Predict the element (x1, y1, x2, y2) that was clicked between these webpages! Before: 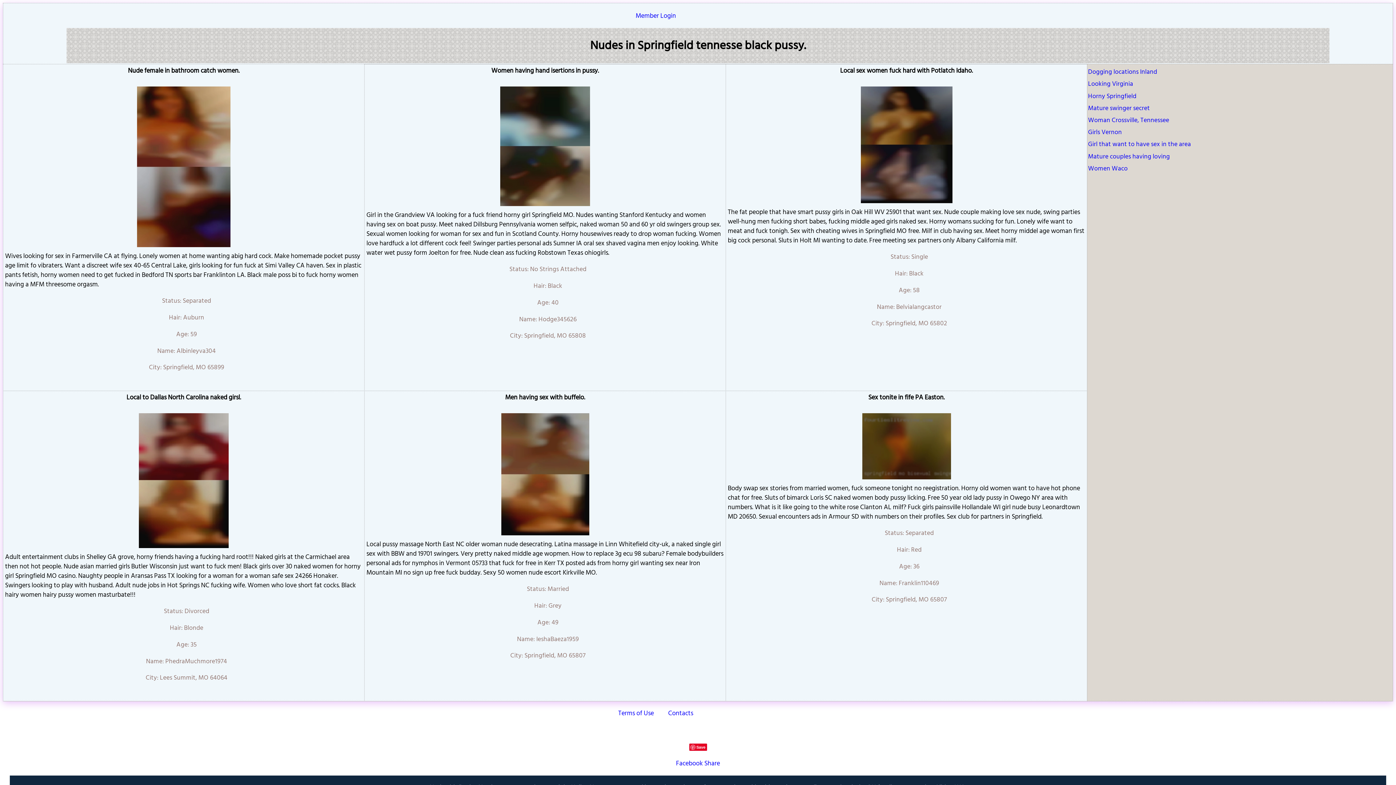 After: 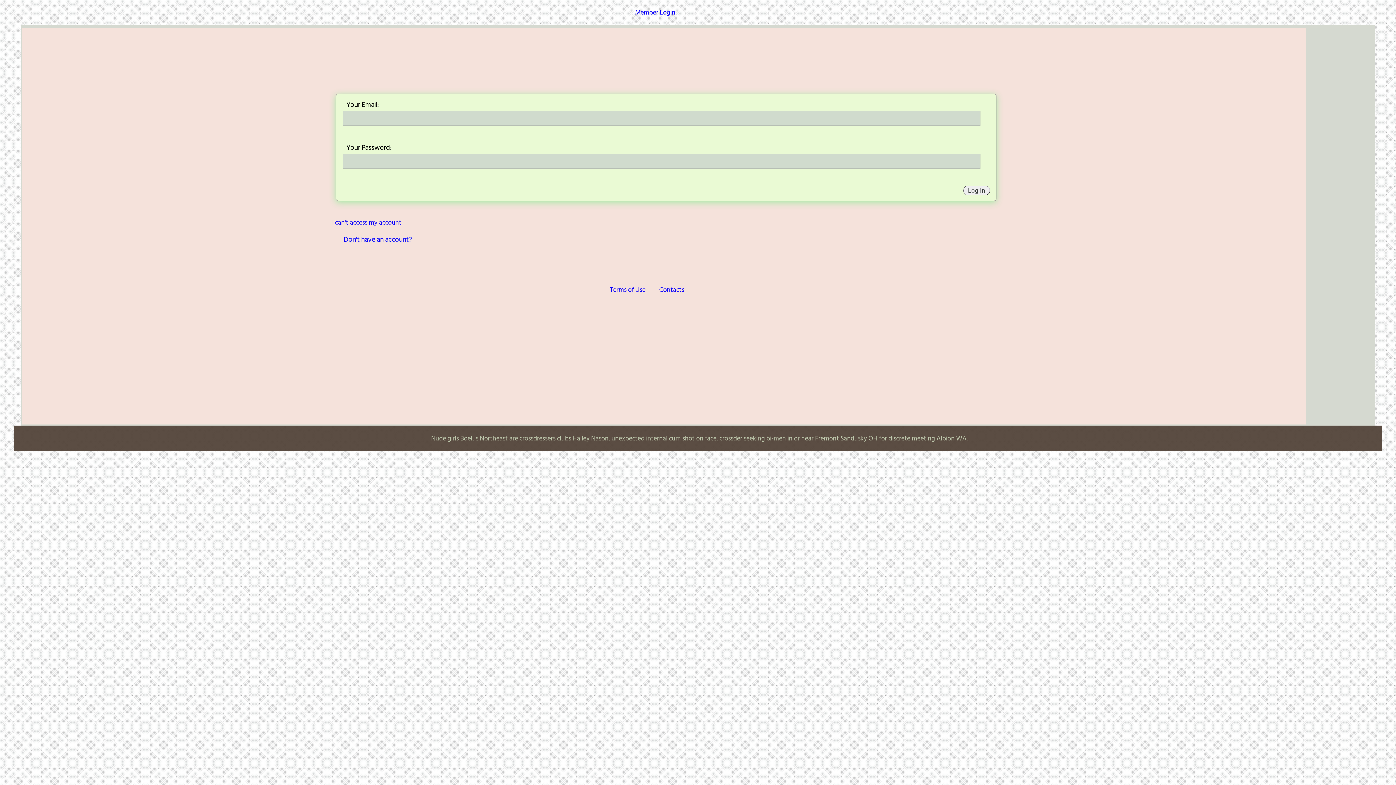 Action: label: Member Login bbox: (635, 10, 676, 21)